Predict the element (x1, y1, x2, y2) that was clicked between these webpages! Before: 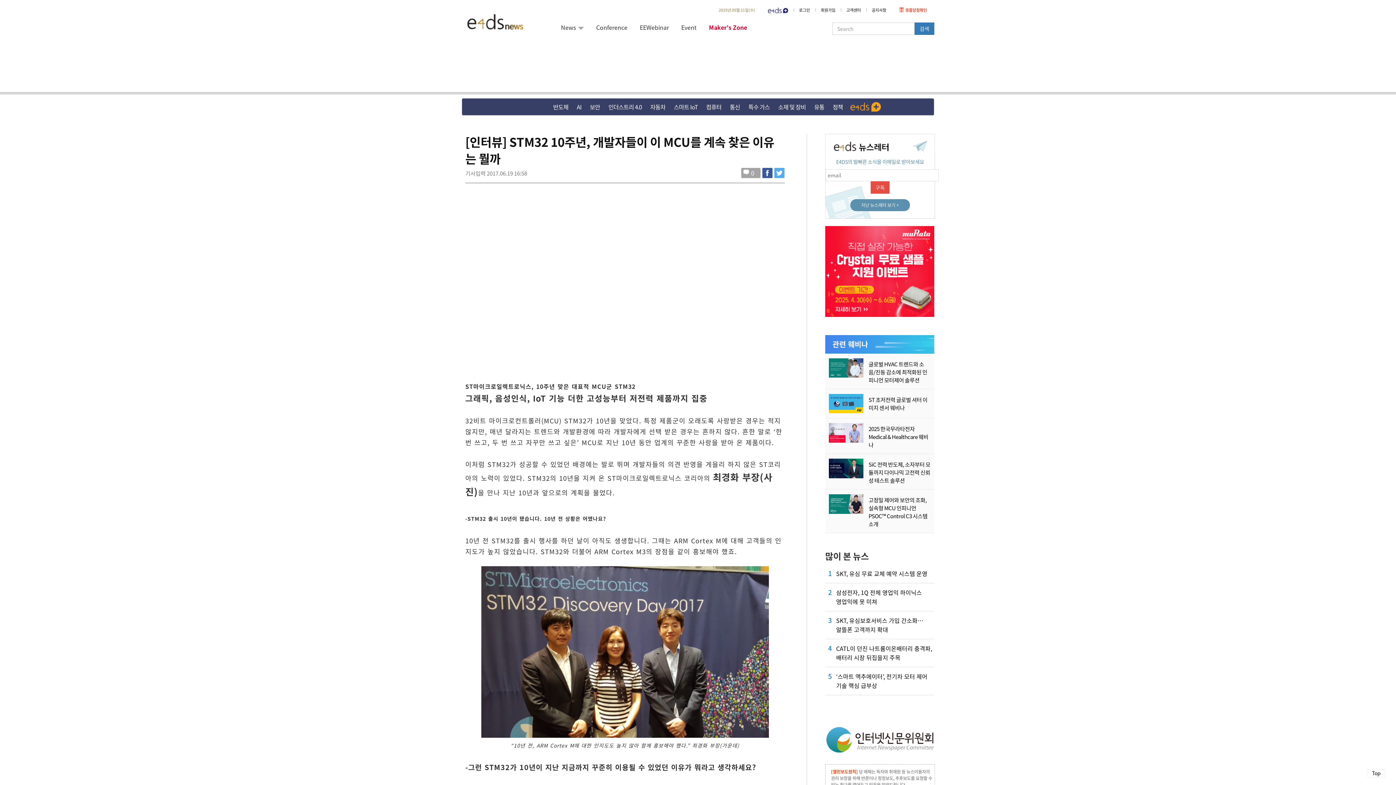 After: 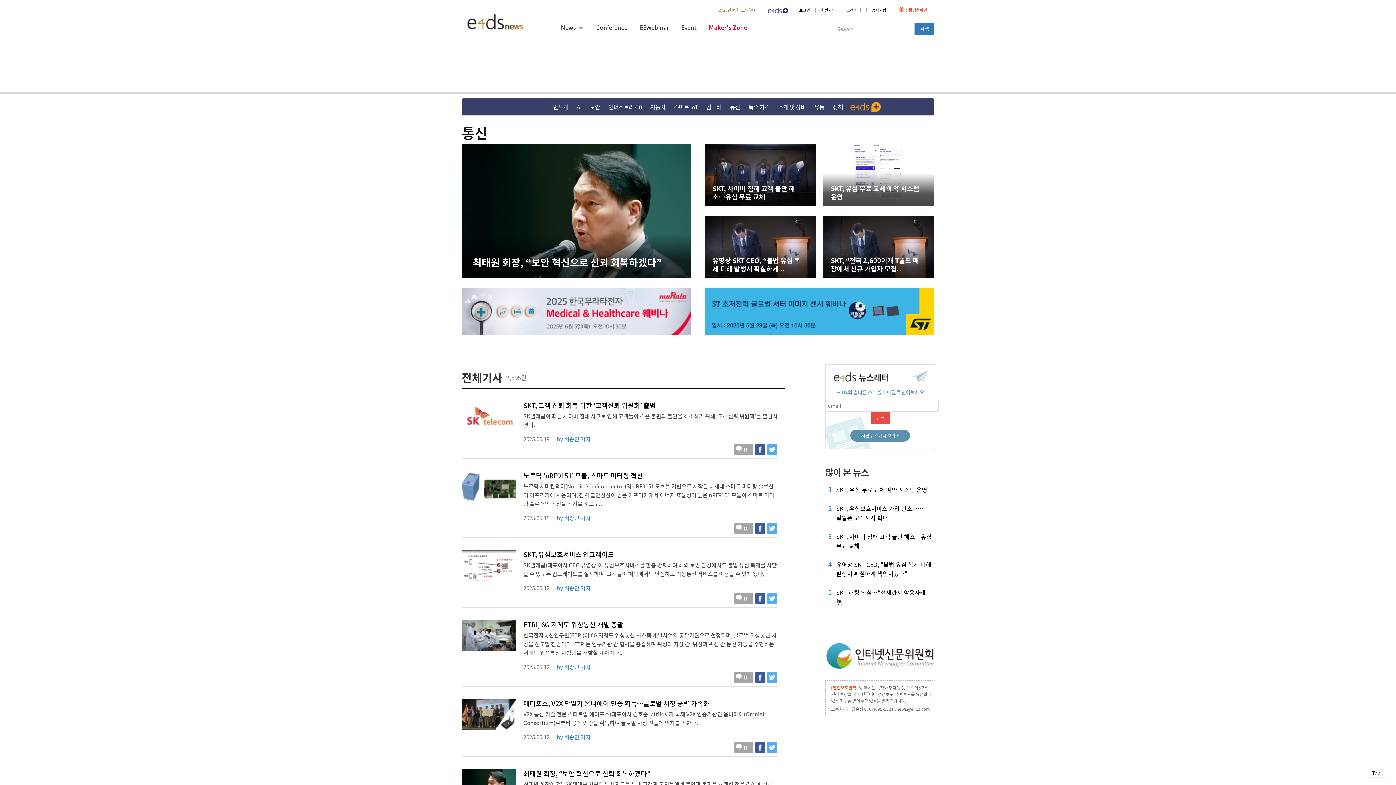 Action: bbox: (726, 97, 743, 116) label: 통신